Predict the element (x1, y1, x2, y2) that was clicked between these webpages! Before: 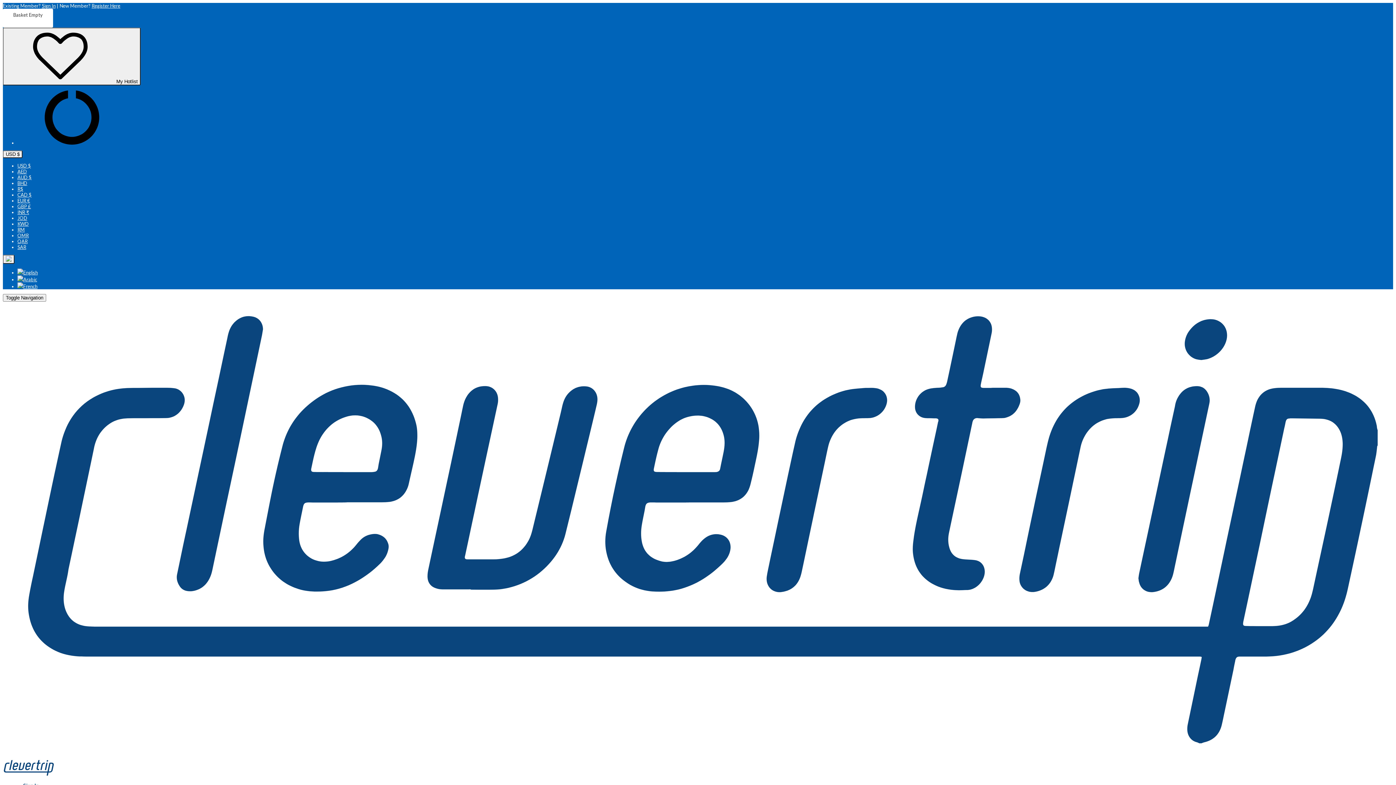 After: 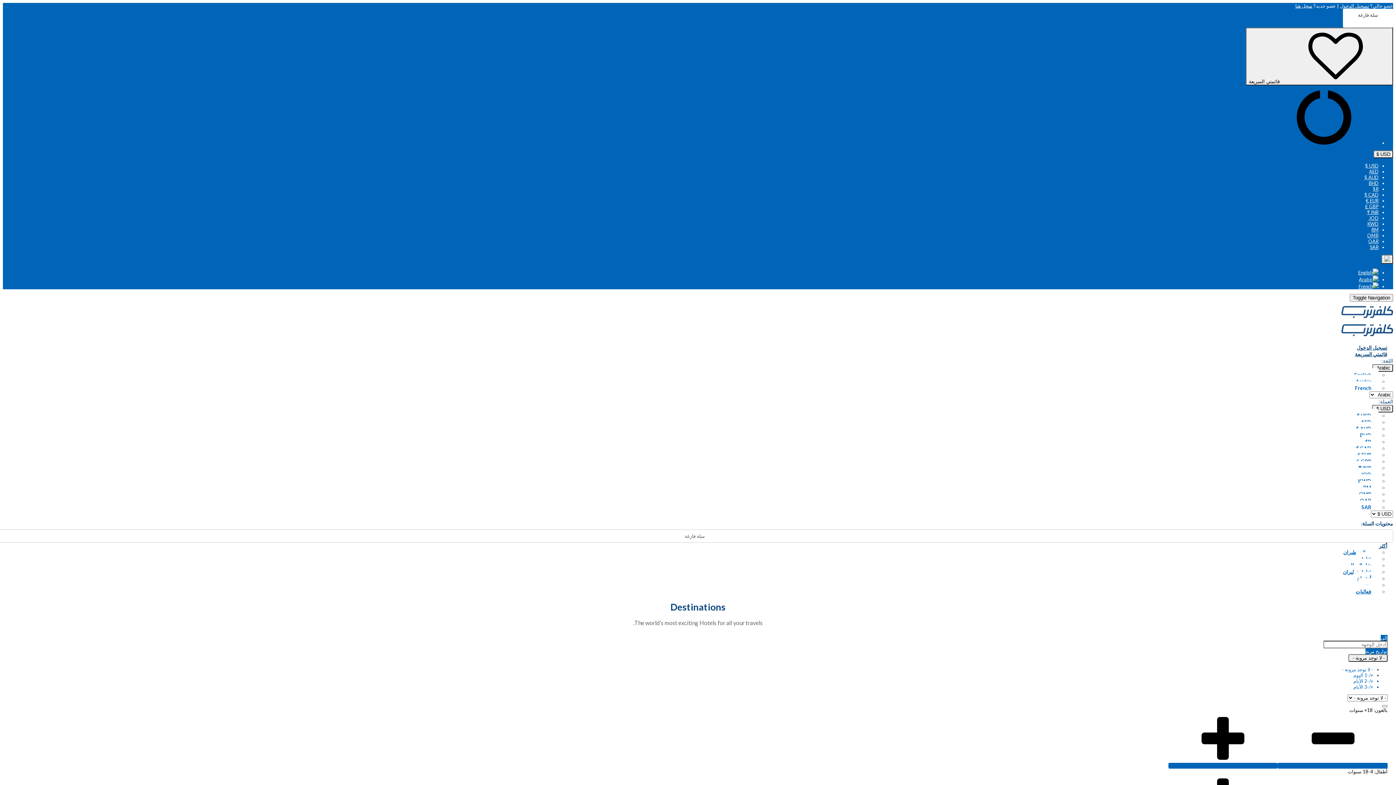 Action: bbox: (17, 276, 37, 282) label: Arabic